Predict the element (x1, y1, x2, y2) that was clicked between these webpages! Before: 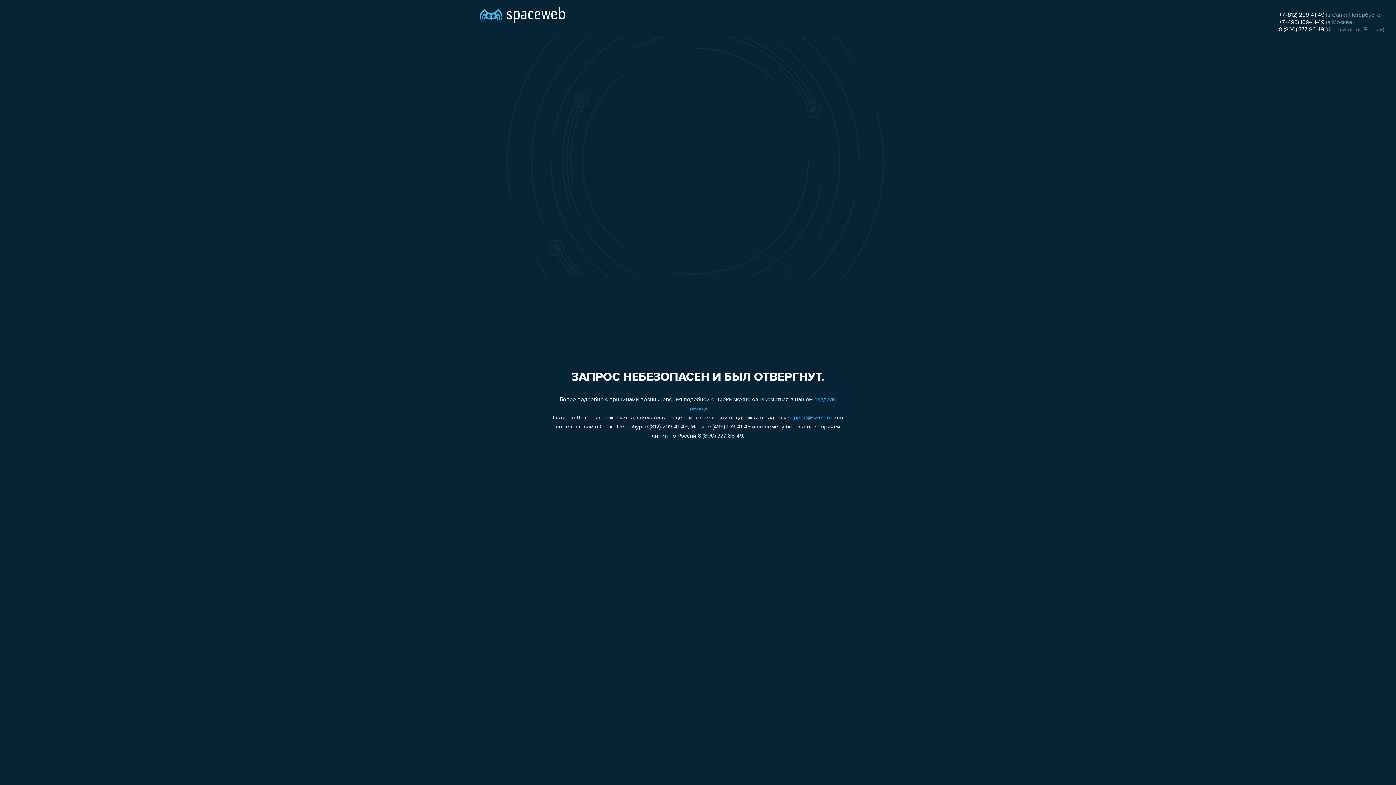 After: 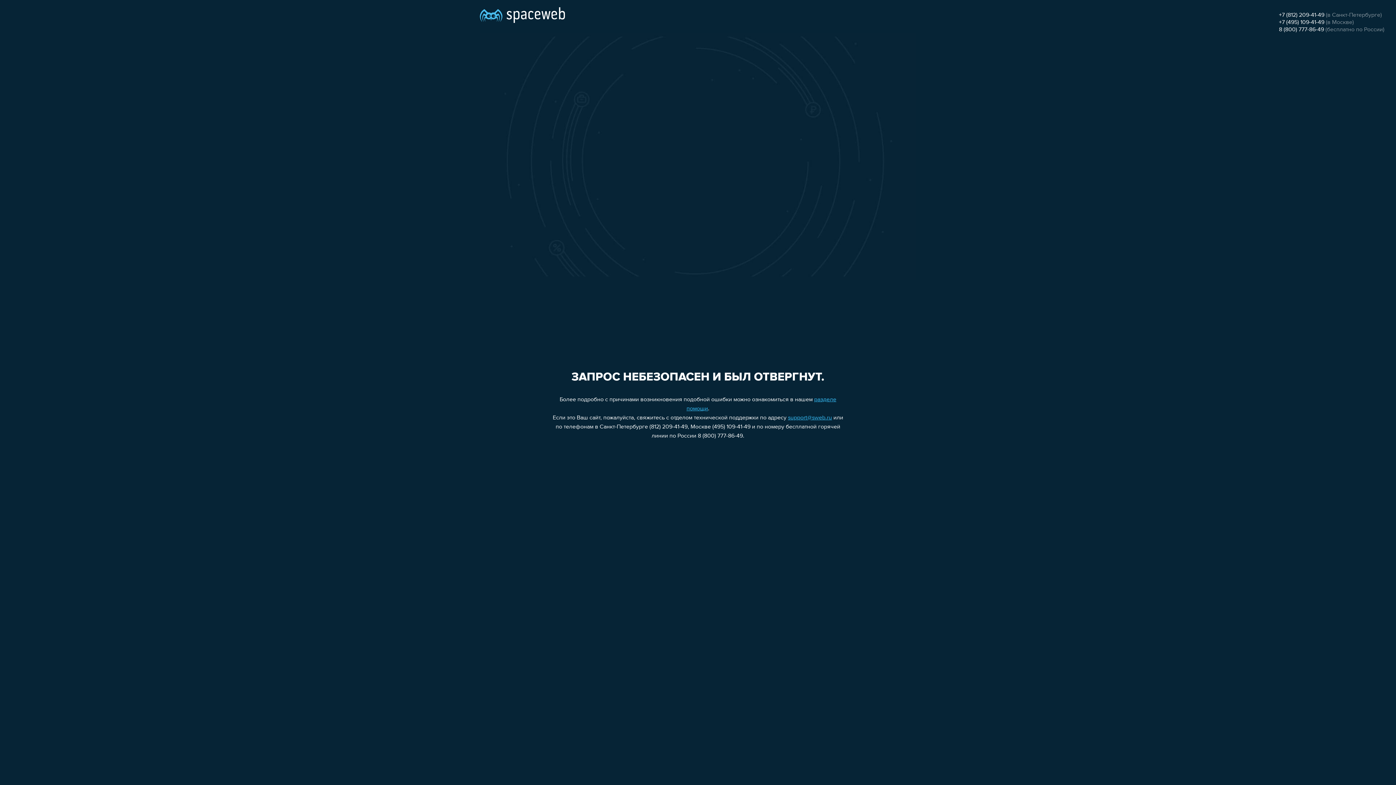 Action: label: support@sweb.ru bbox: (788, 415, 832, 421)